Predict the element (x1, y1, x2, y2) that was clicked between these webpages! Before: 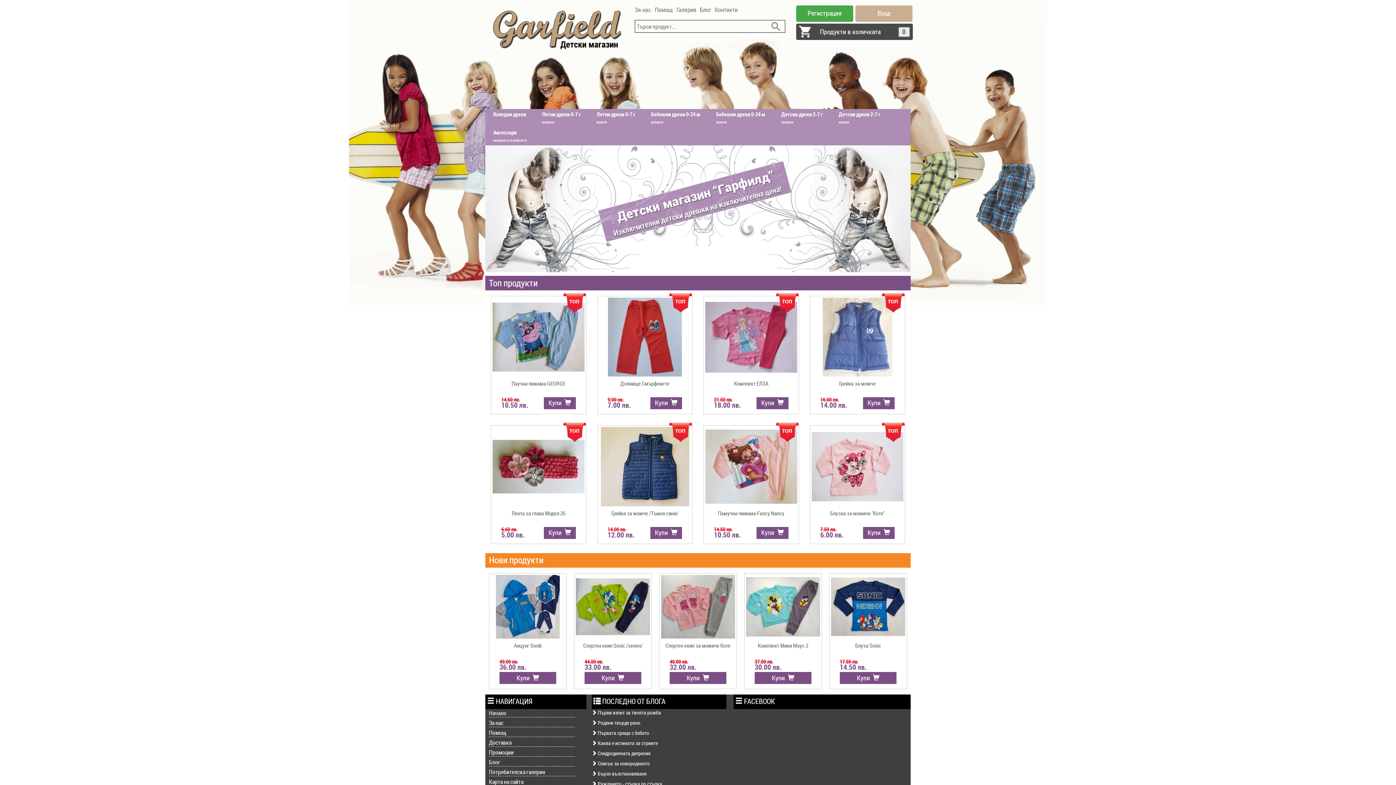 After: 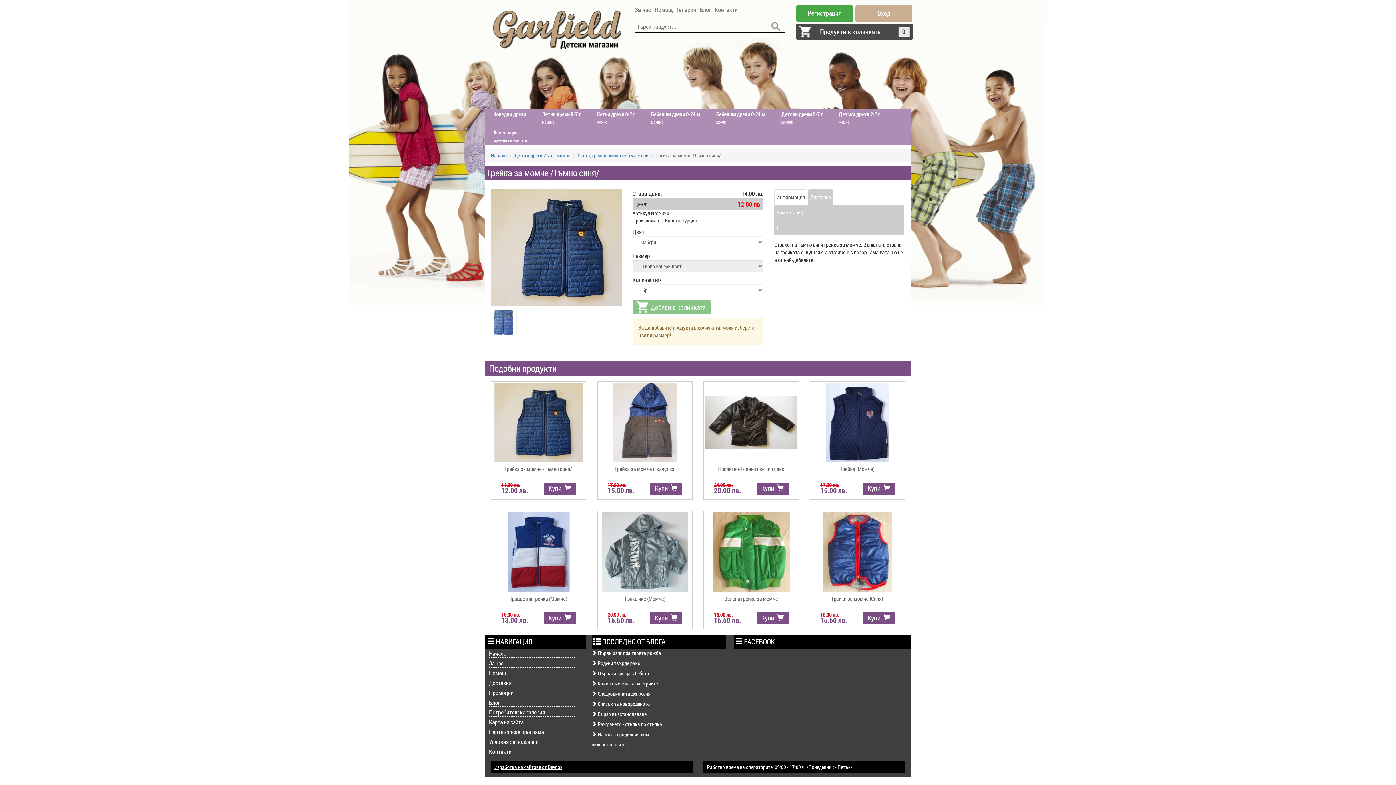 Action: bbox: (599, 427, 690, 506)